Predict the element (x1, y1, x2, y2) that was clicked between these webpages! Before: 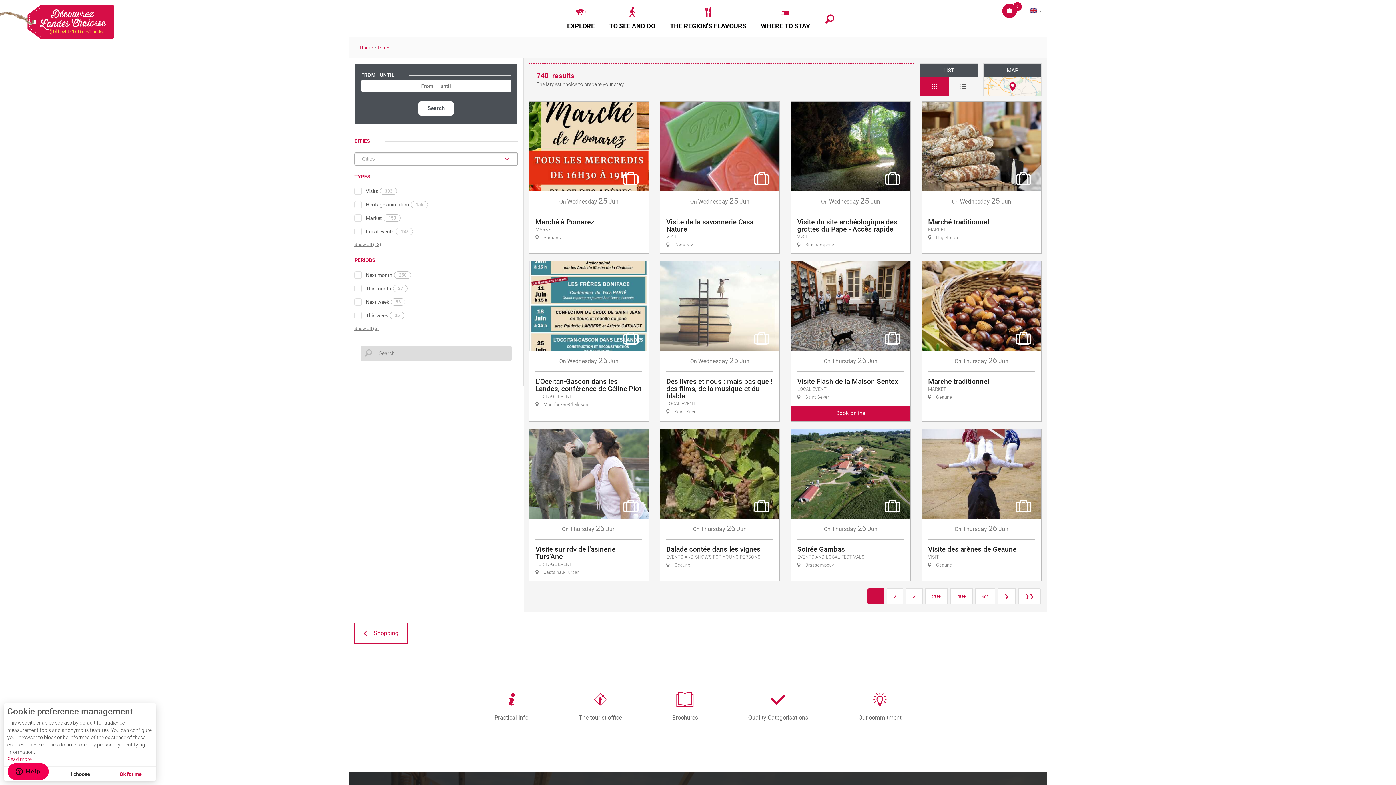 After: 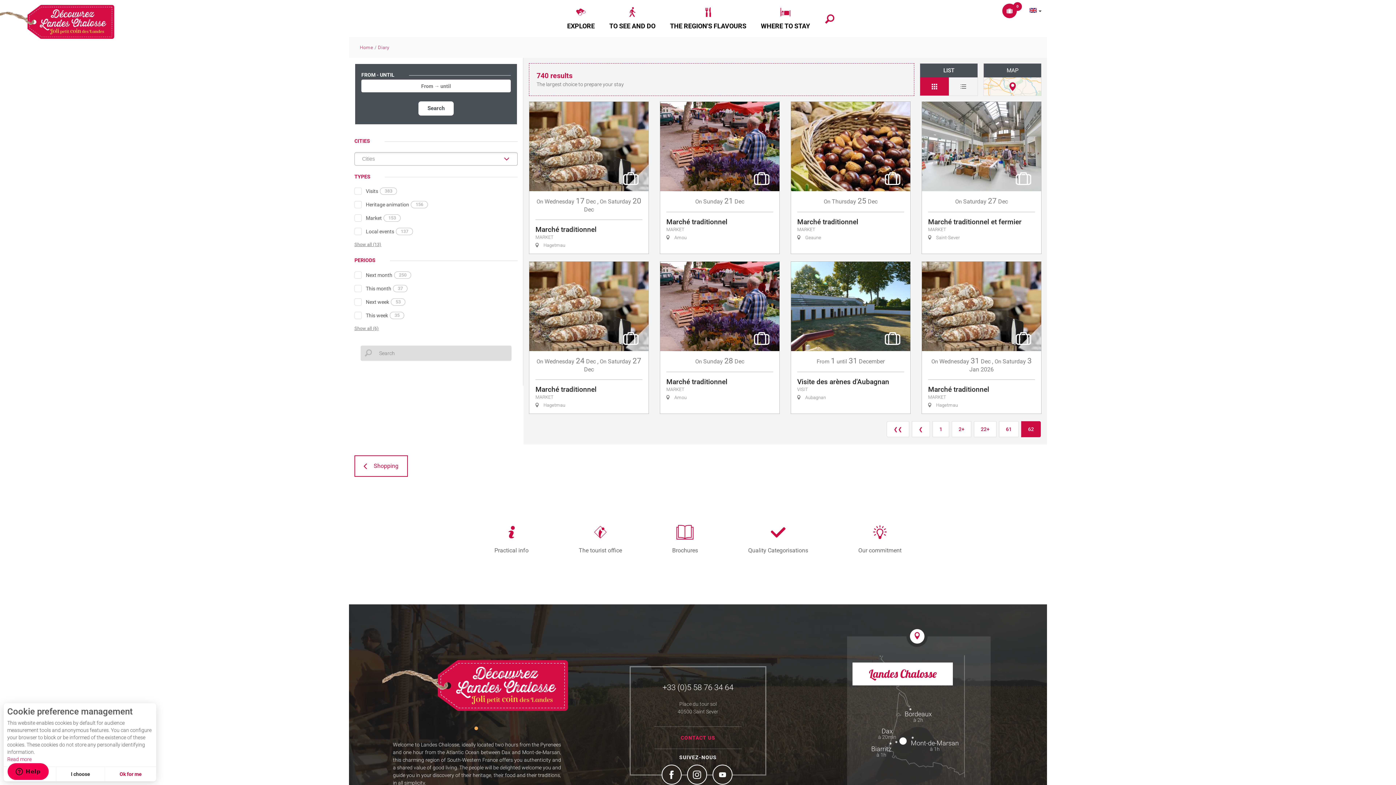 Action: label: ❯❯ bbox: (1018, 588, 1041, 604)